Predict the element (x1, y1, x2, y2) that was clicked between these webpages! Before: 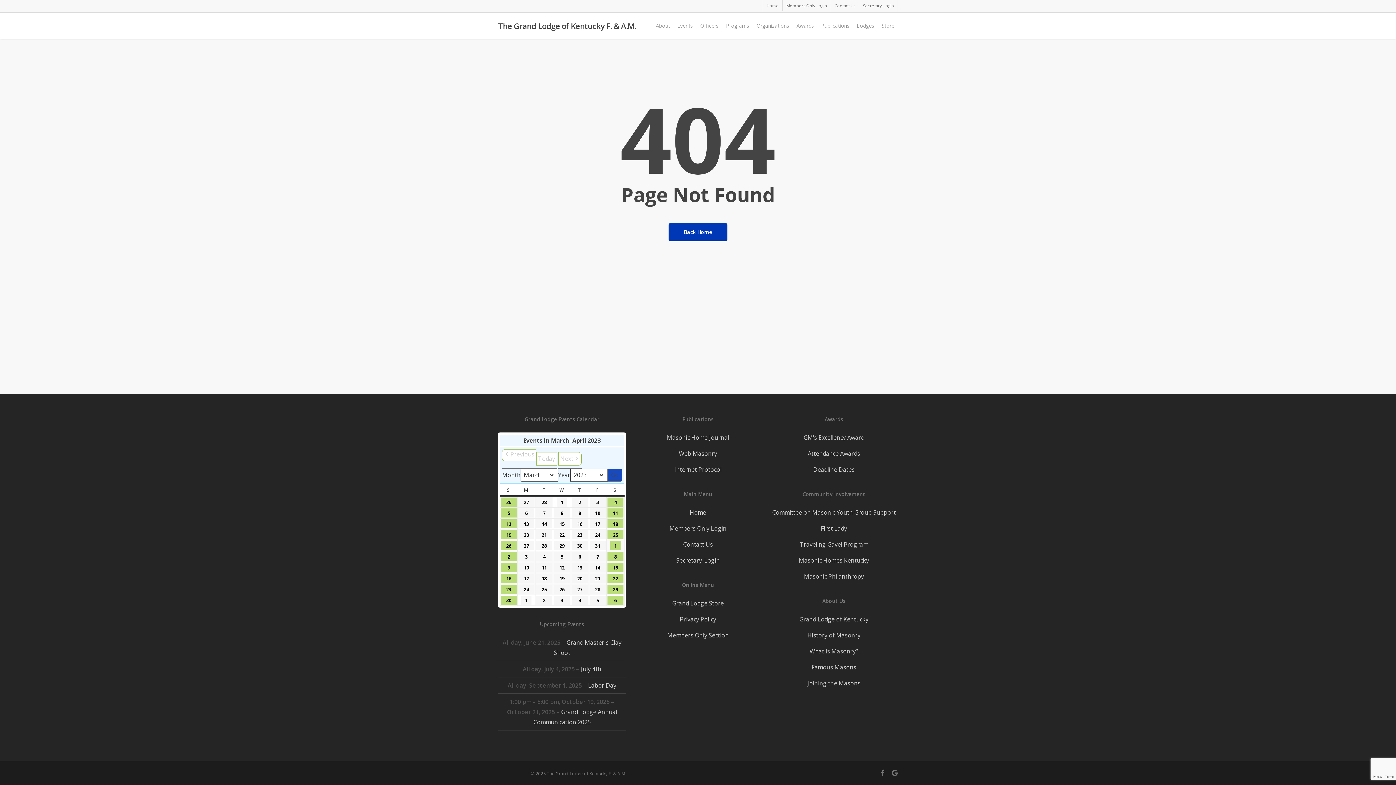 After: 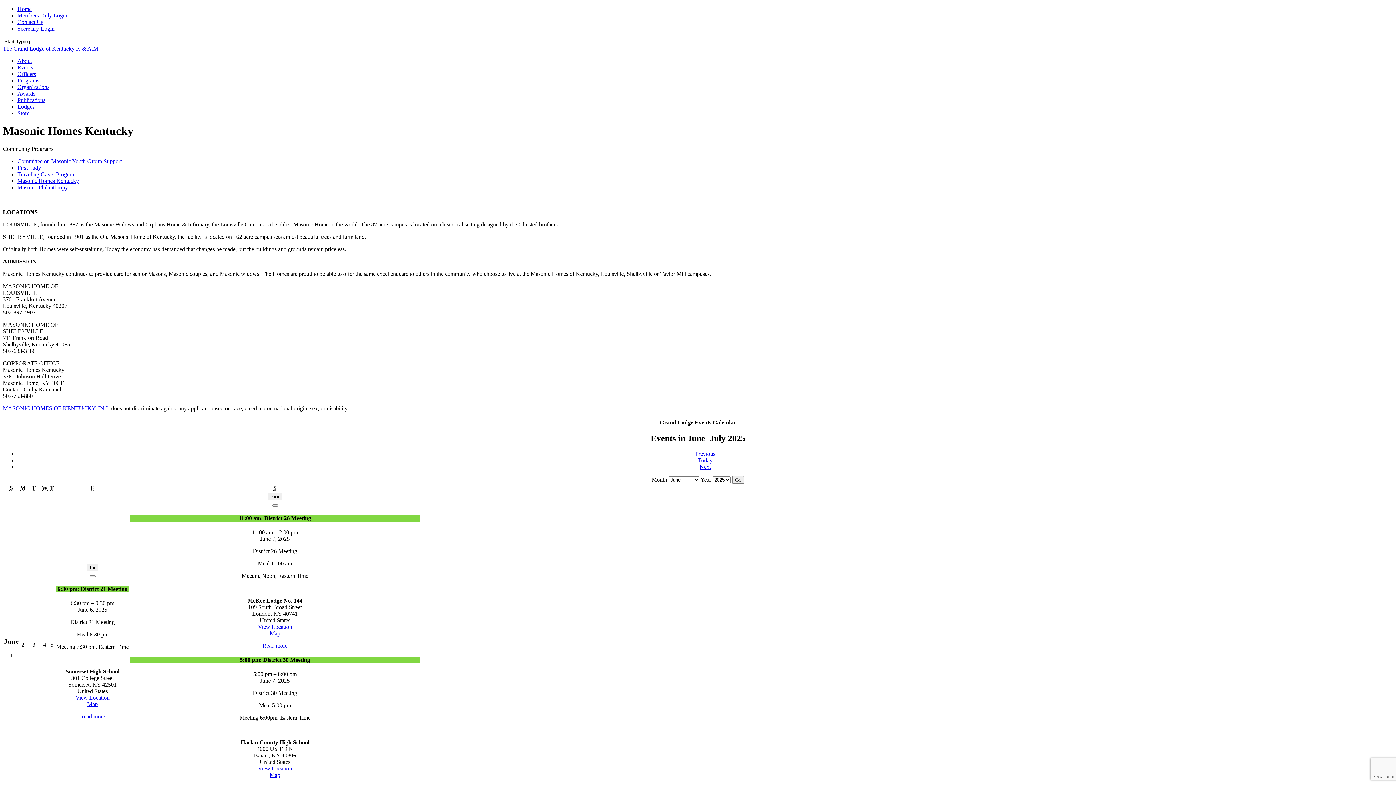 Action: label: Masonic Homes Kentucky bbox: (770, 552, 898, 568)